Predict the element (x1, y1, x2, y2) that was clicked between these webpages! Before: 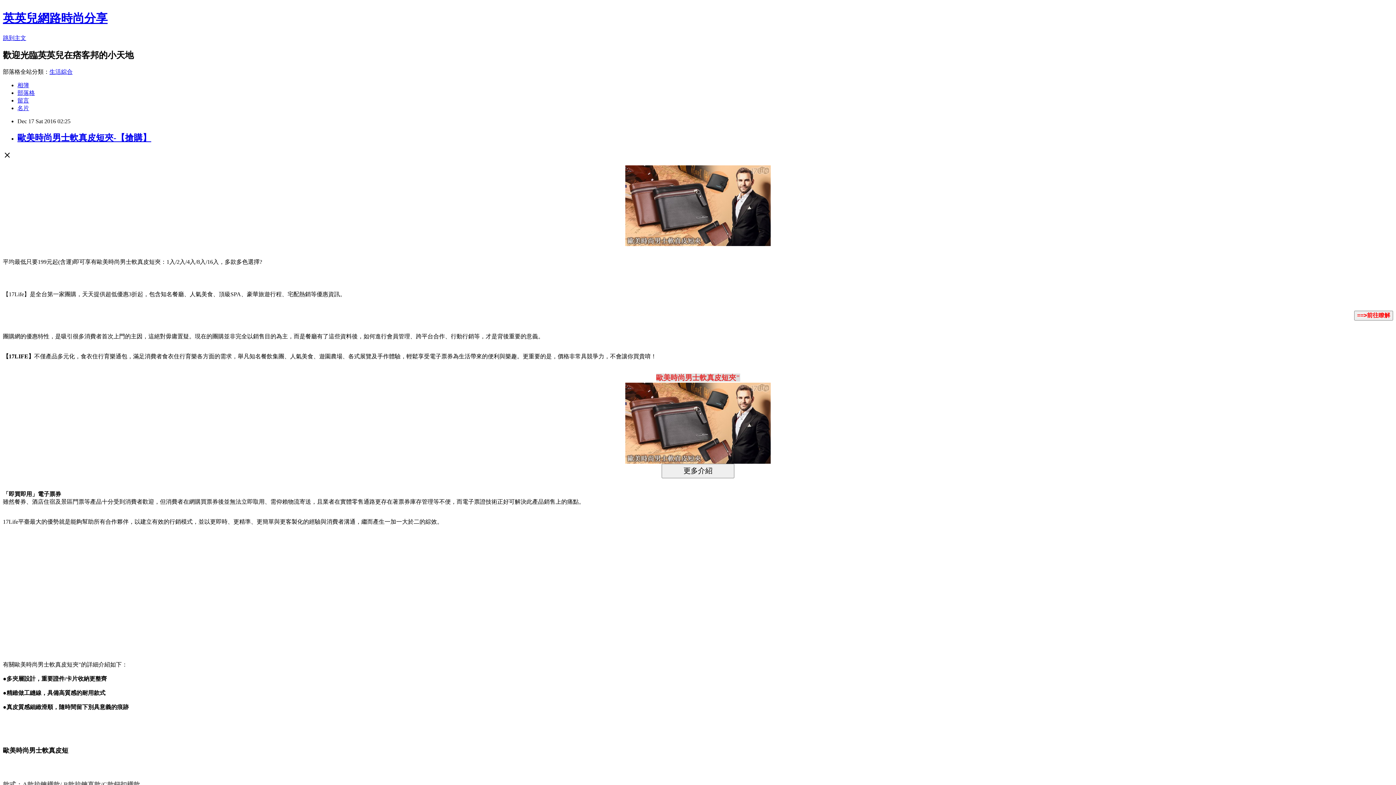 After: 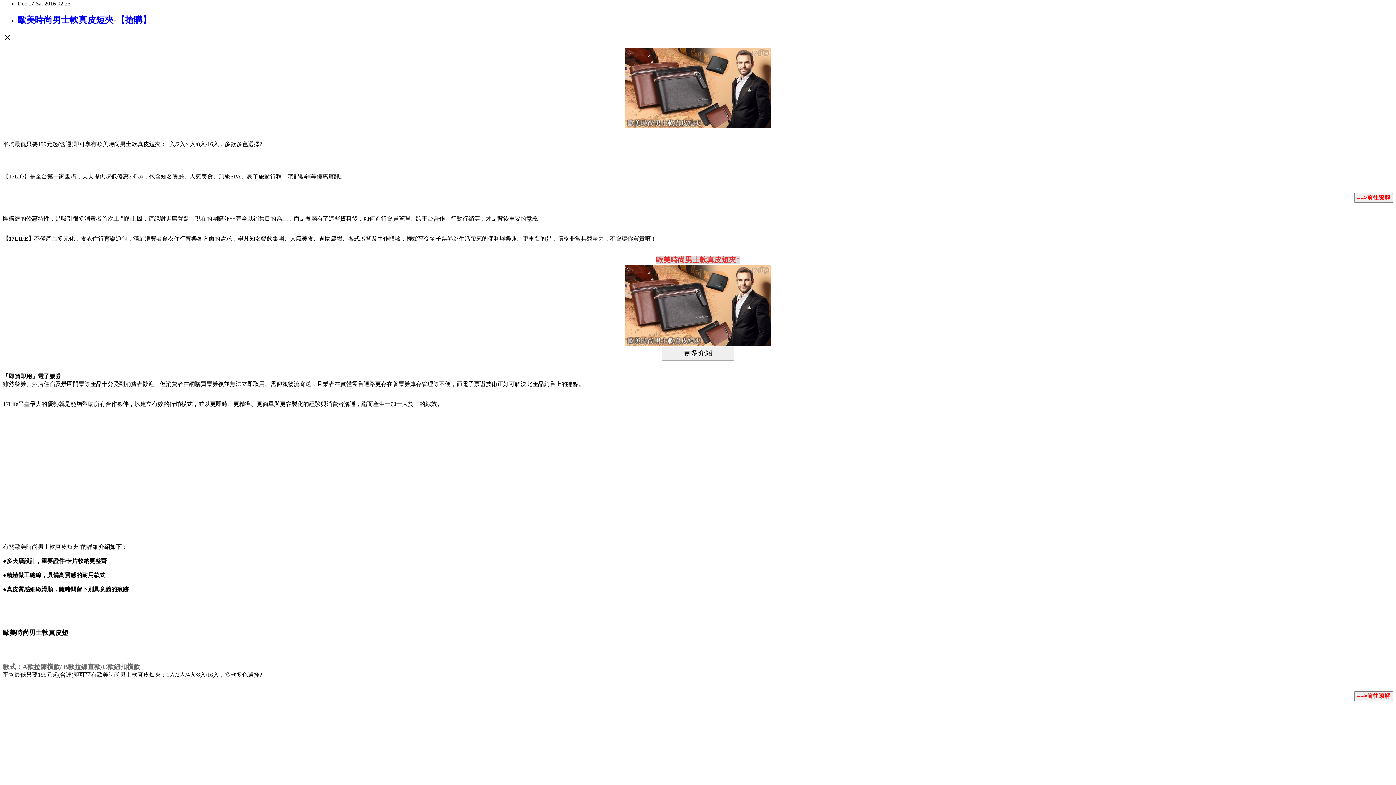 Action: bbox: (2, 34, 26, 41) label: 跳到主文